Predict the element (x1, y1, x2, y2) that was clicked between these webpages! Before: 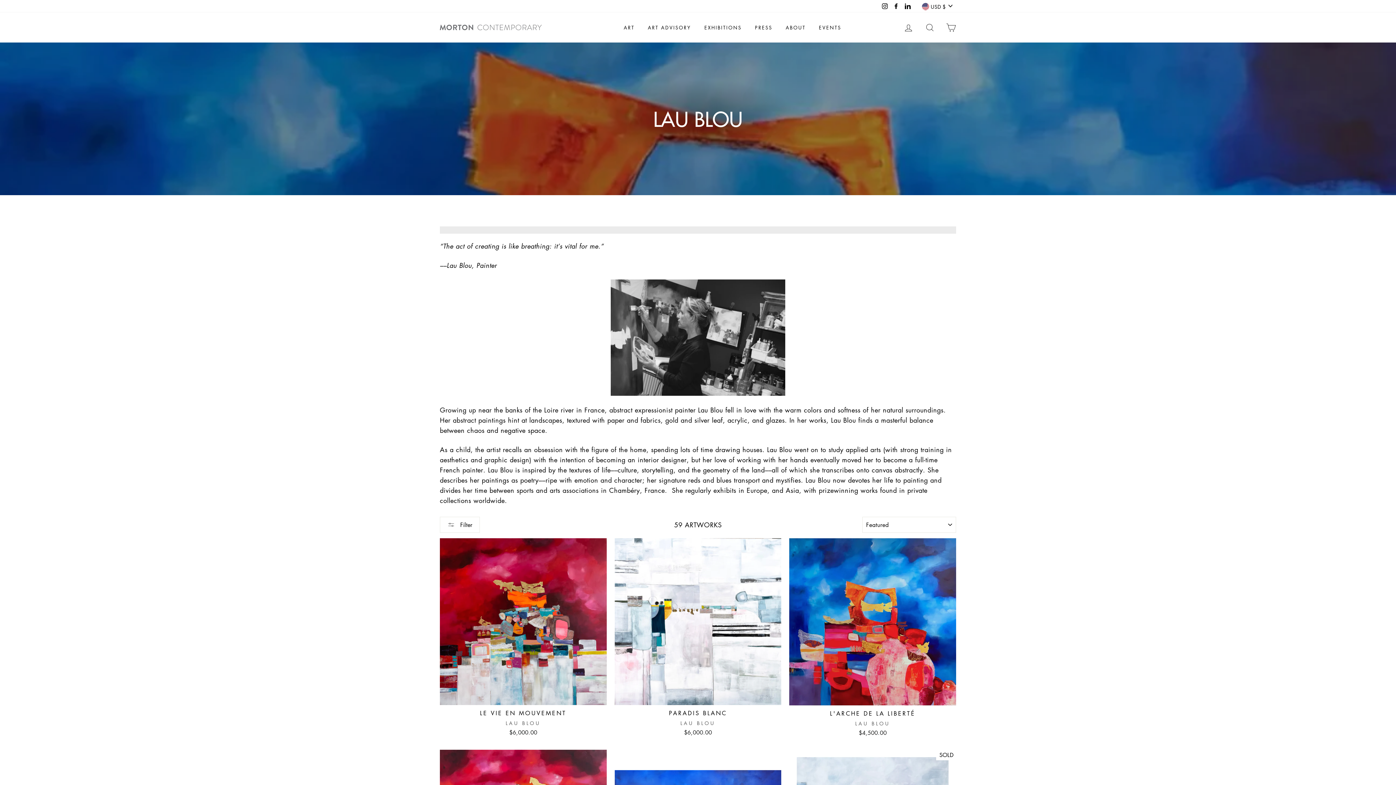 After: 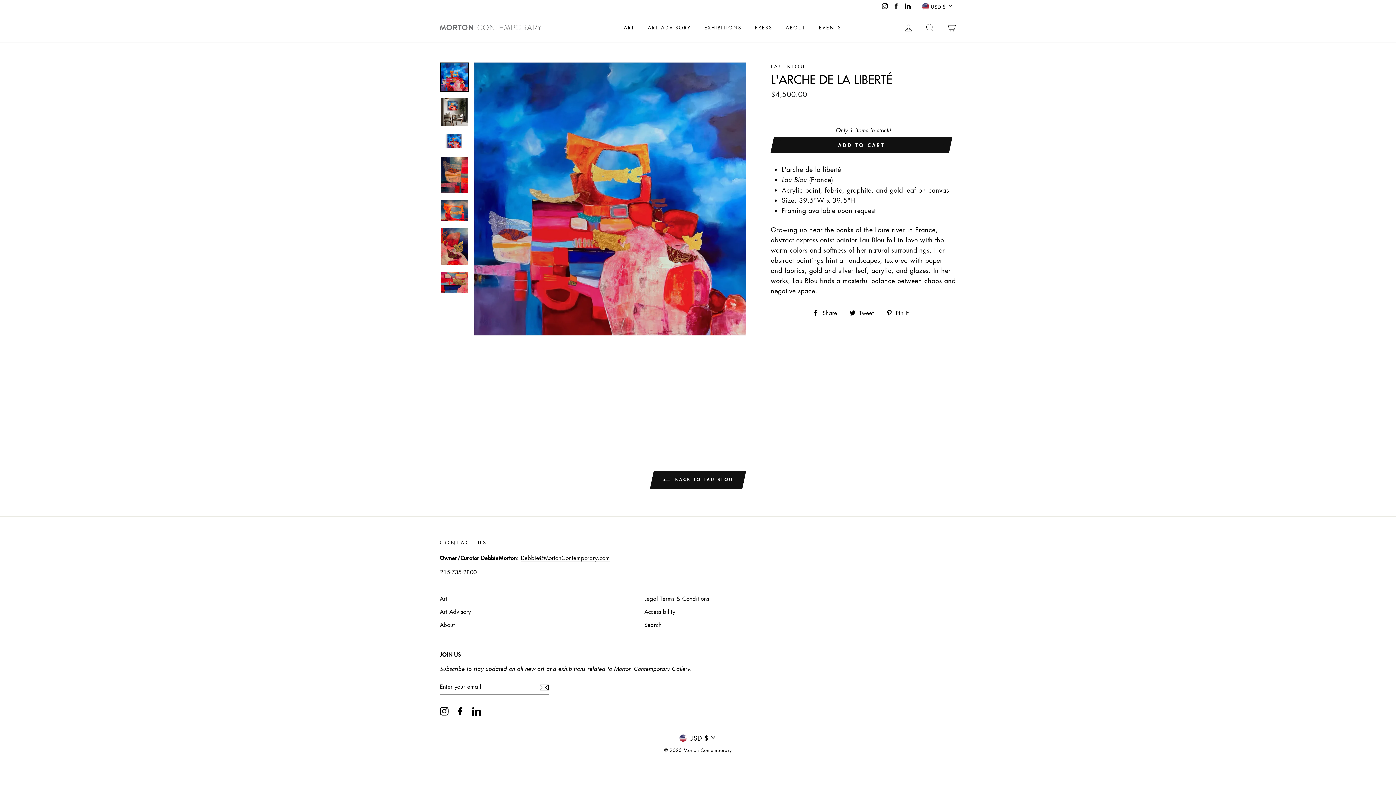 Action: bbox: (789, 538, 956, 739) label: L'ARCHE DE LA LIBERTÉ
LAU BLOU
$4,500.00